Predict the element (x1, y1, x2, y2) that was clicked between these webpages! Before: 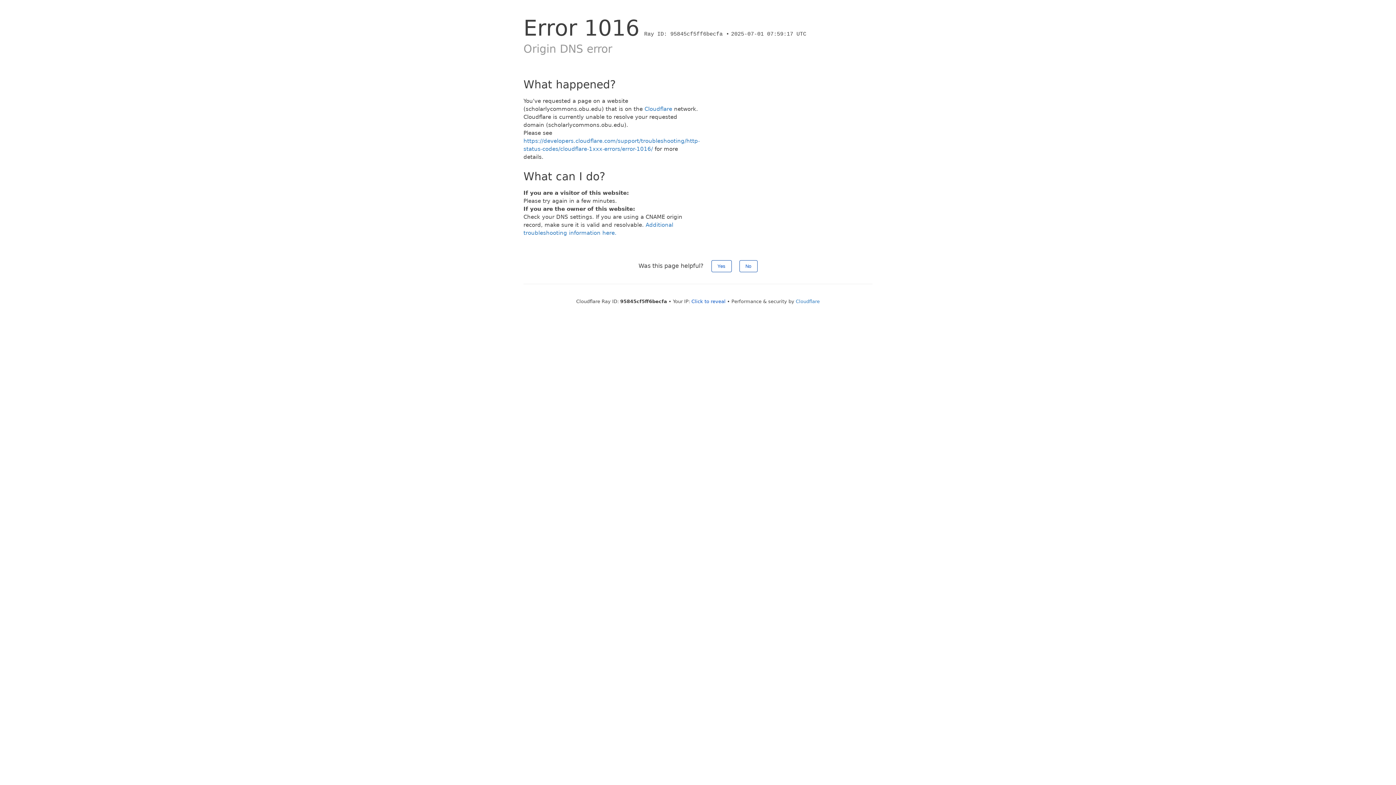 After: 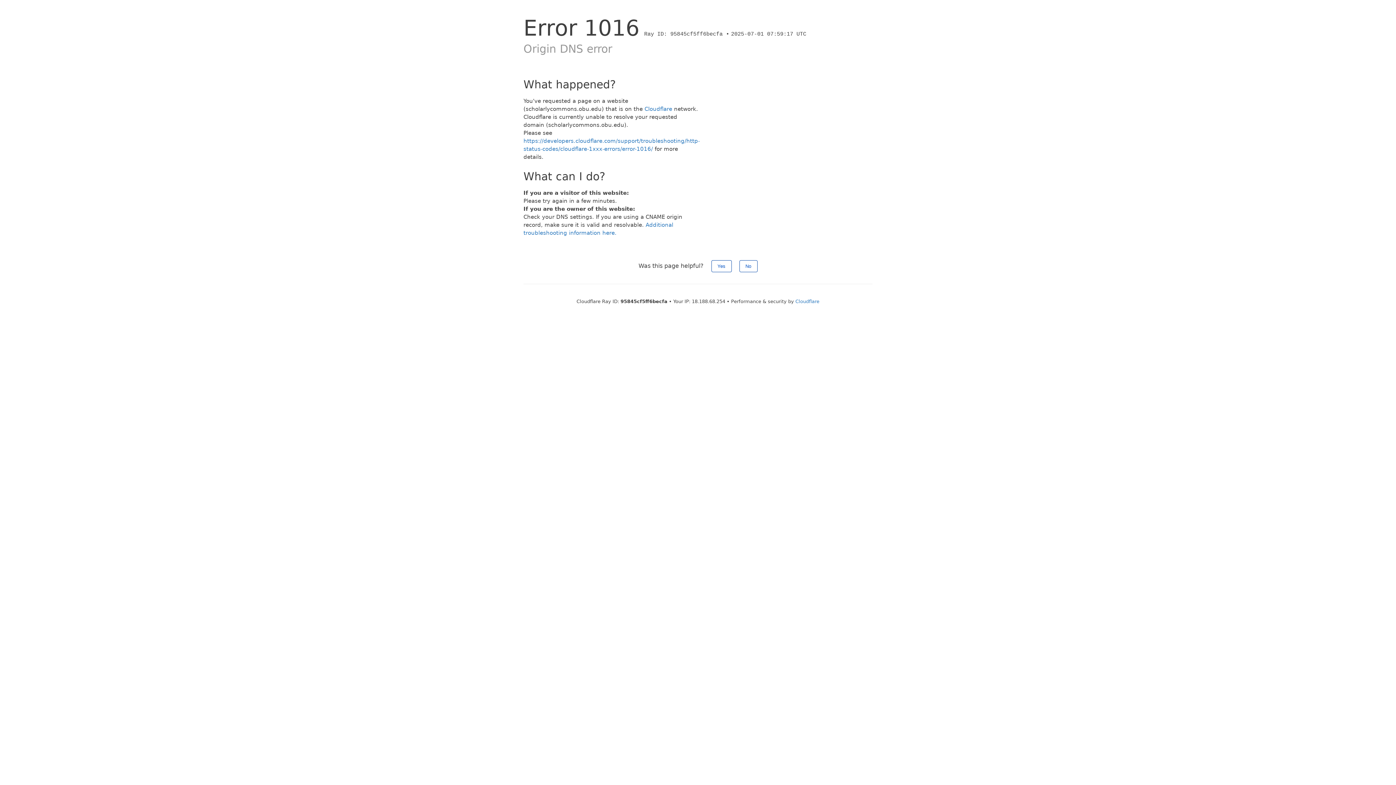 Action: label: Click to reveal bbox: (691, 298, 725, 304)